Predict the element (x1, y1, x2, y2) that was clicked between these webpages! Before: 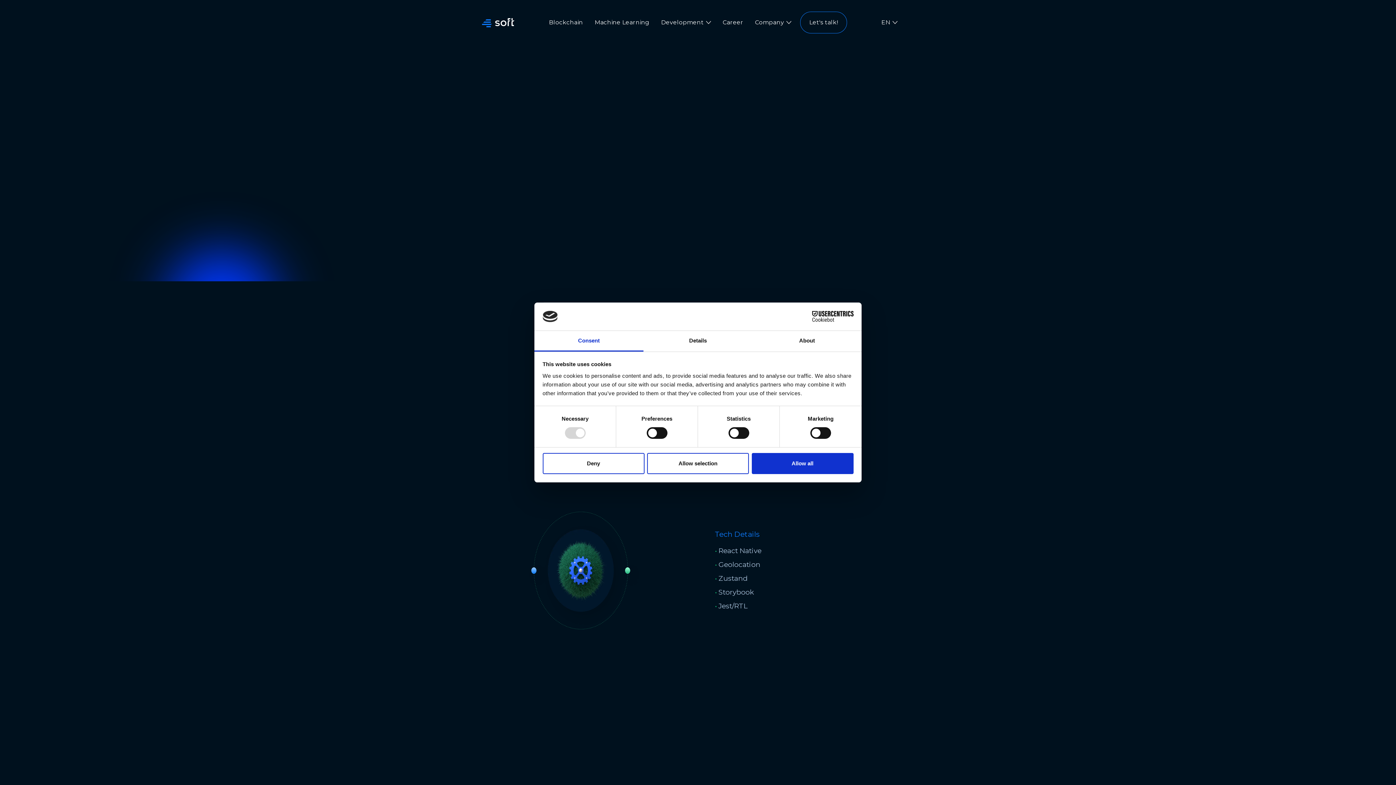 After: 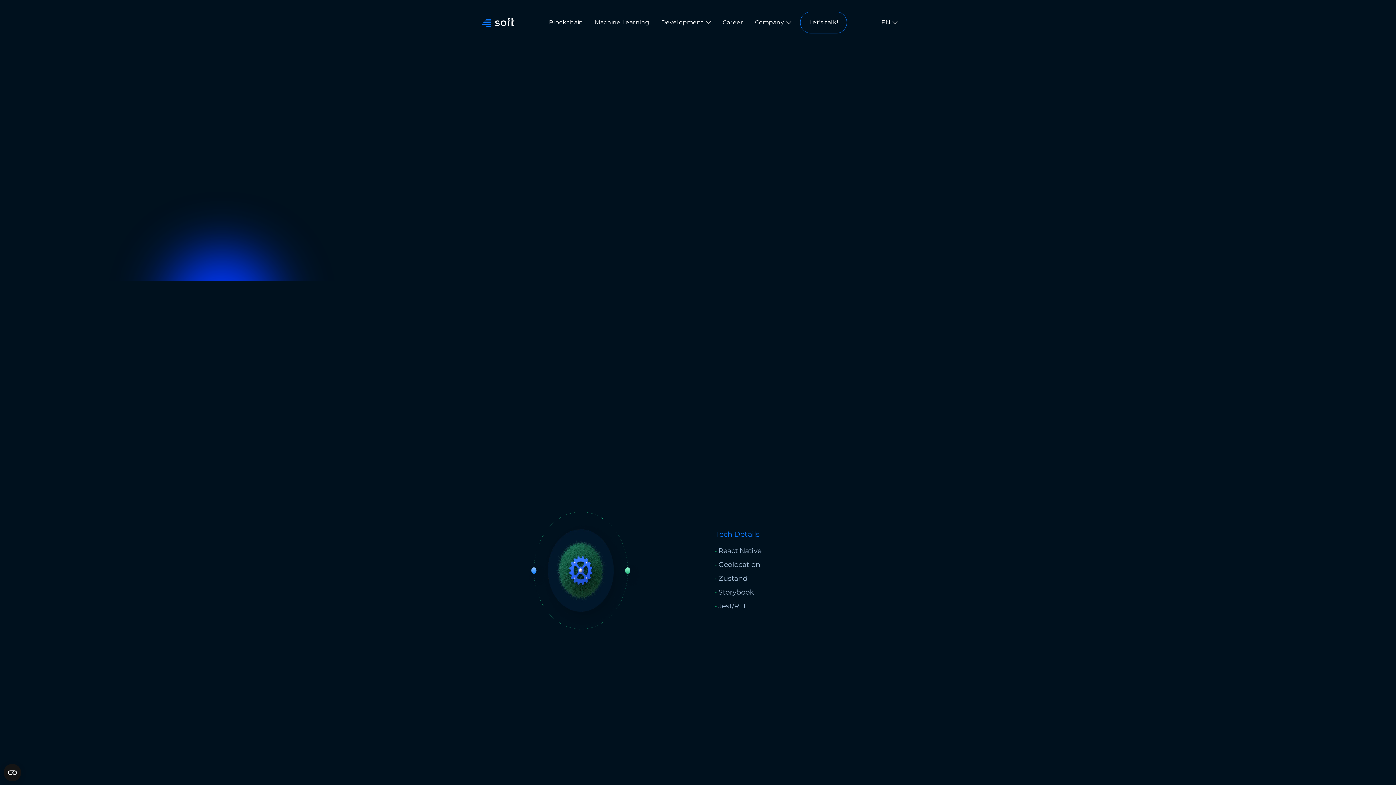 Action: bbox: (542, 453, 644, 474) label: Deny